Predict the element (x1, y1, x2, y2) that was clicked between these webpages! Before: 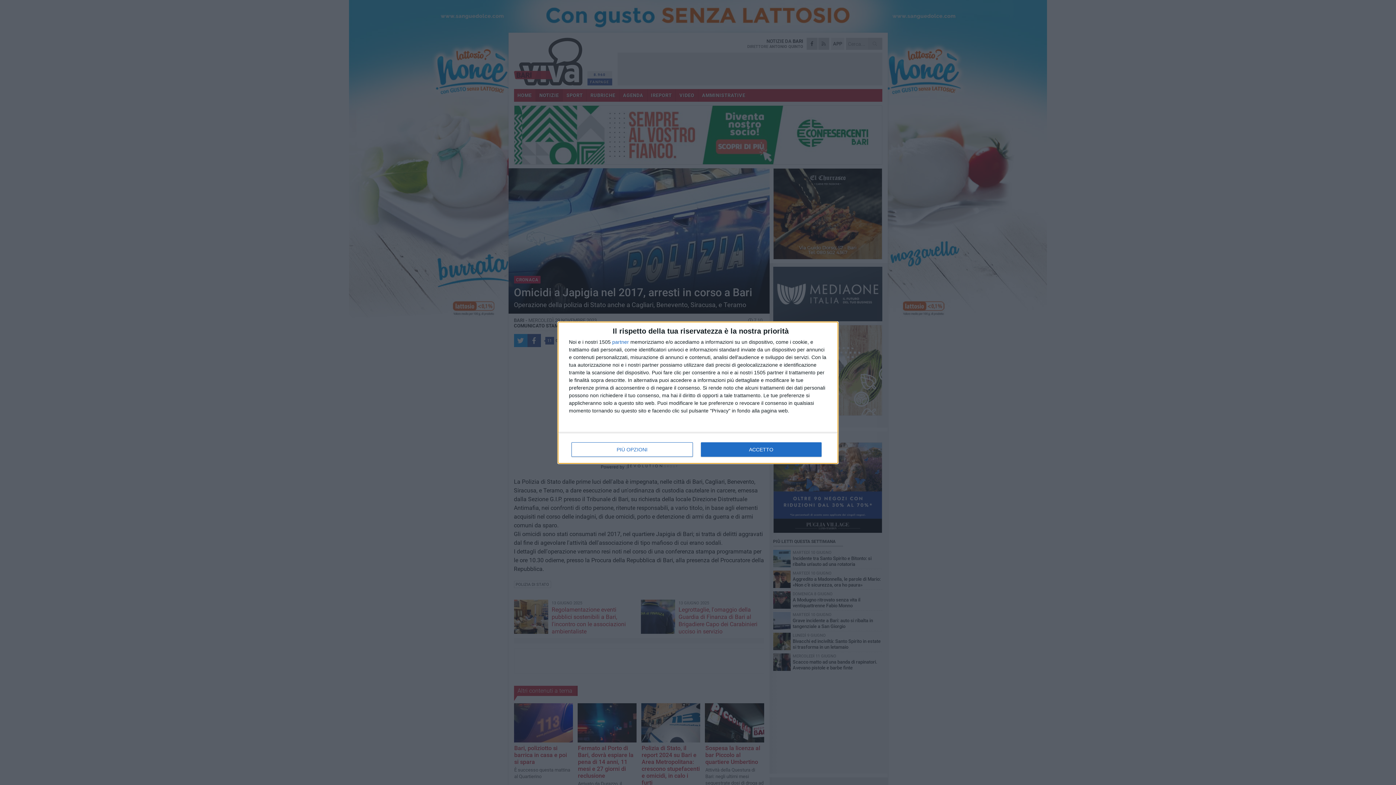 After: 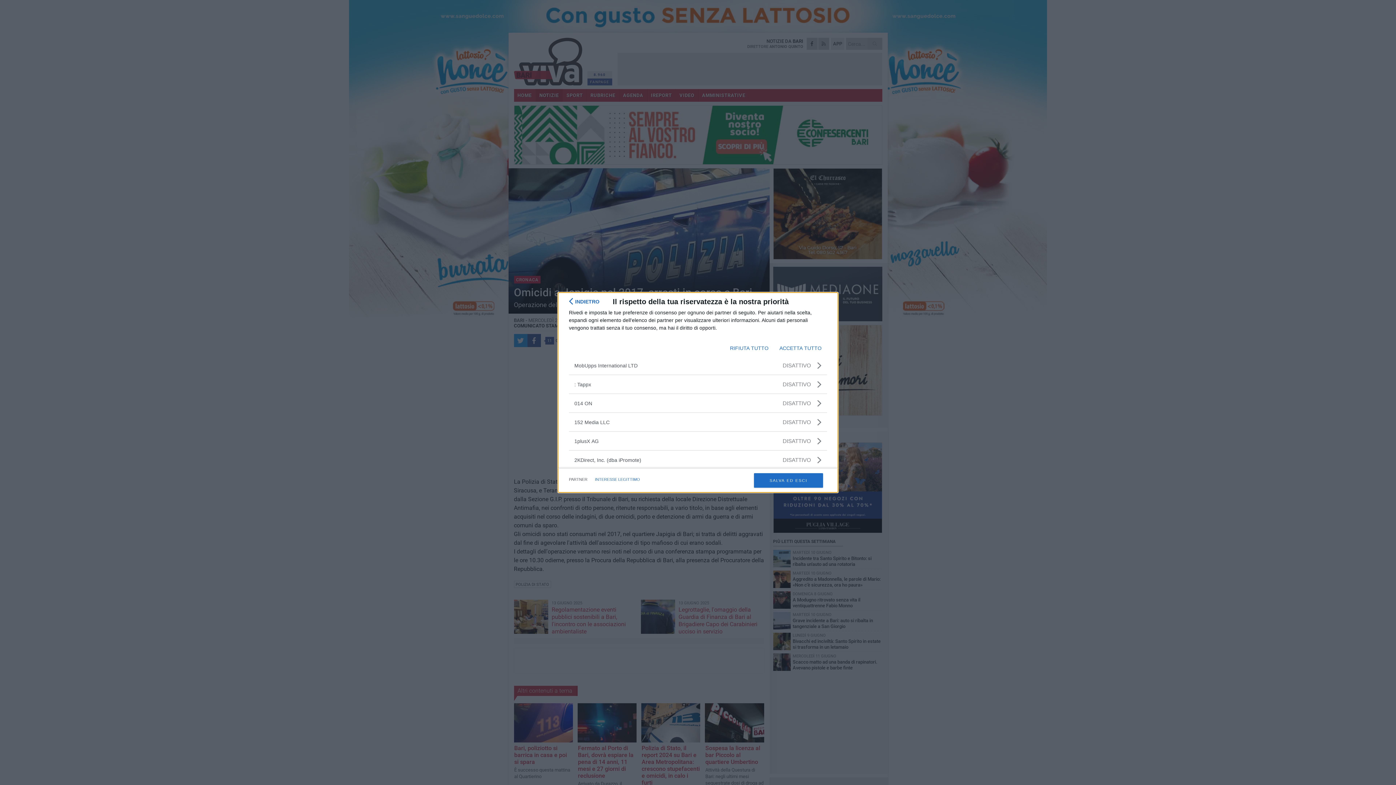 Action: bbox: (612, 339, 629, 344) label: partner